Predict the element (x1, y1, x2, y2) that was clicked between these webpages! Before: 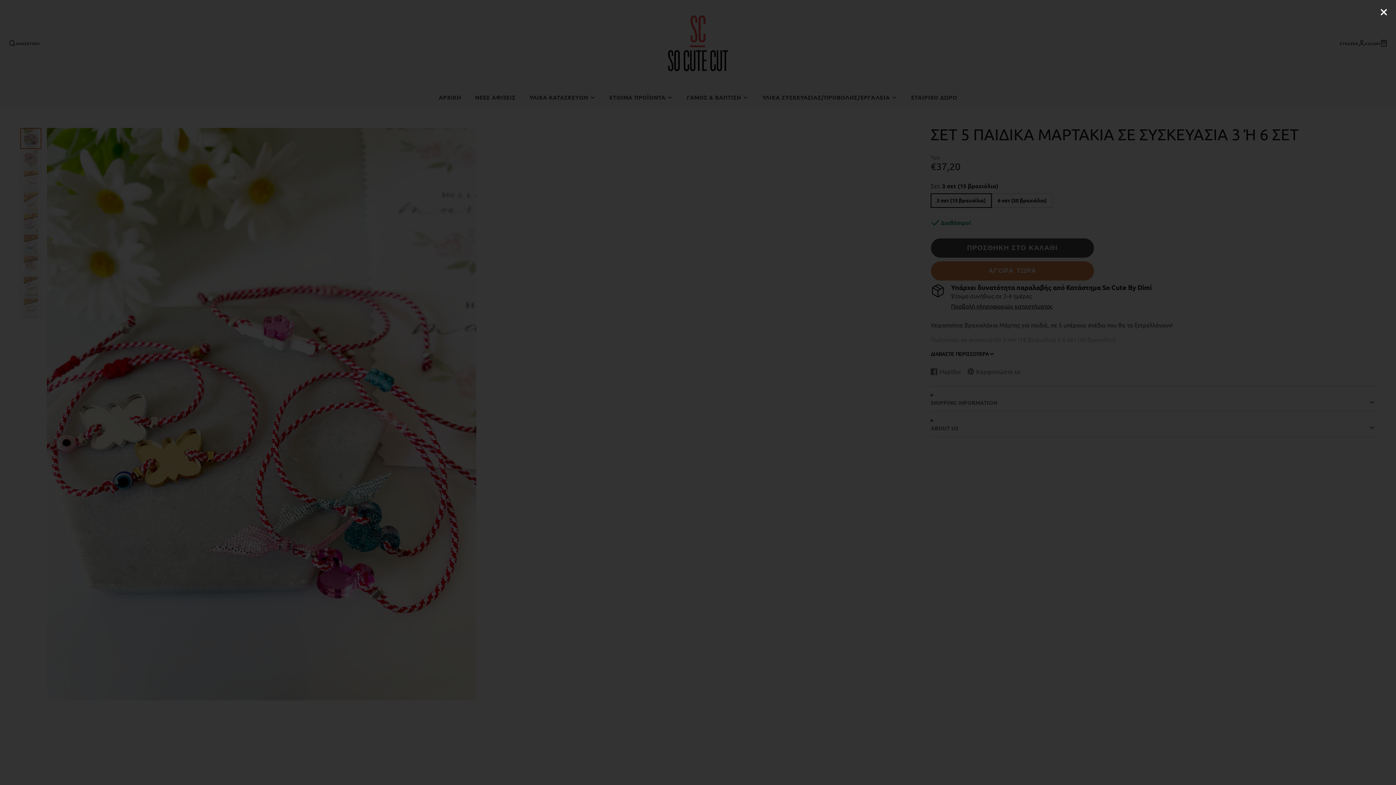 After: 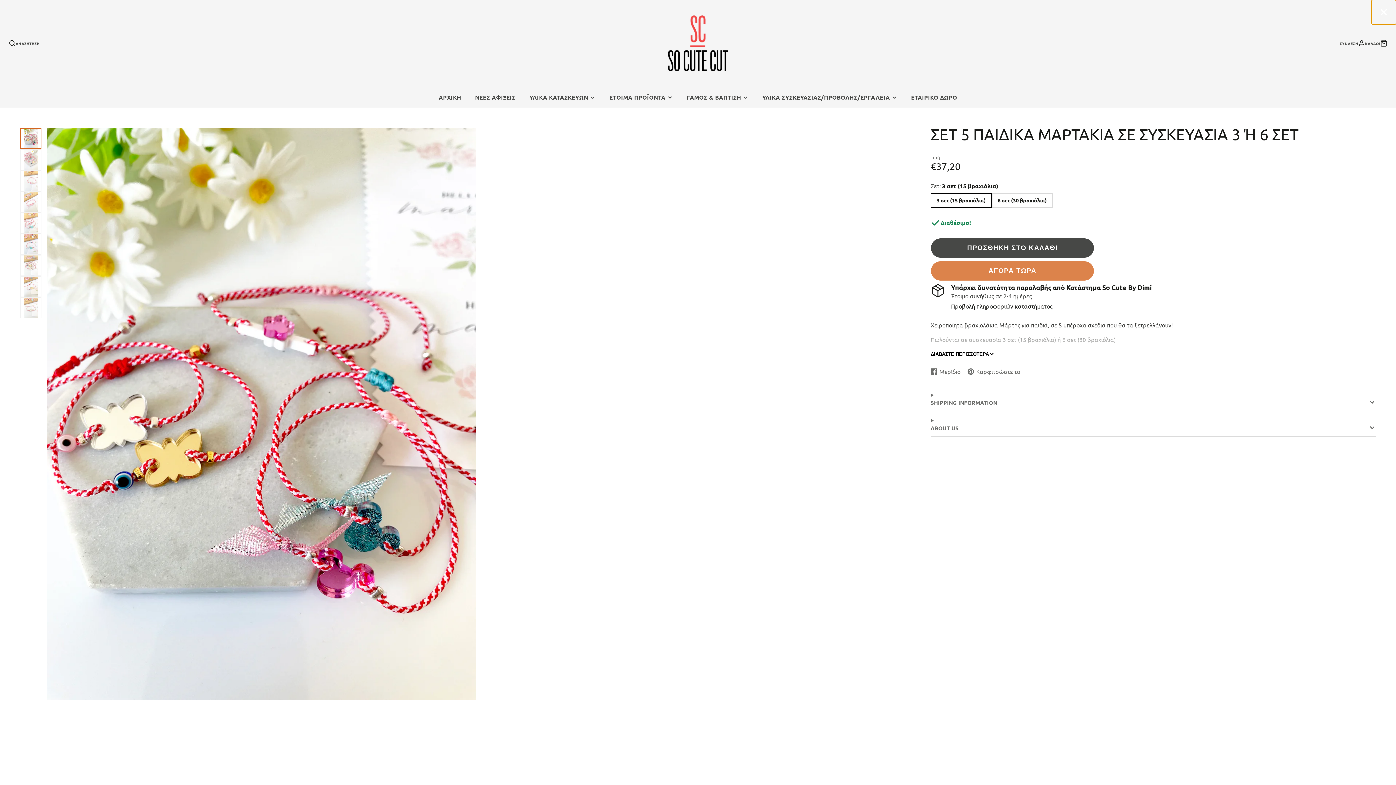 Action: bbox: (1371, 0, 1396, 24)